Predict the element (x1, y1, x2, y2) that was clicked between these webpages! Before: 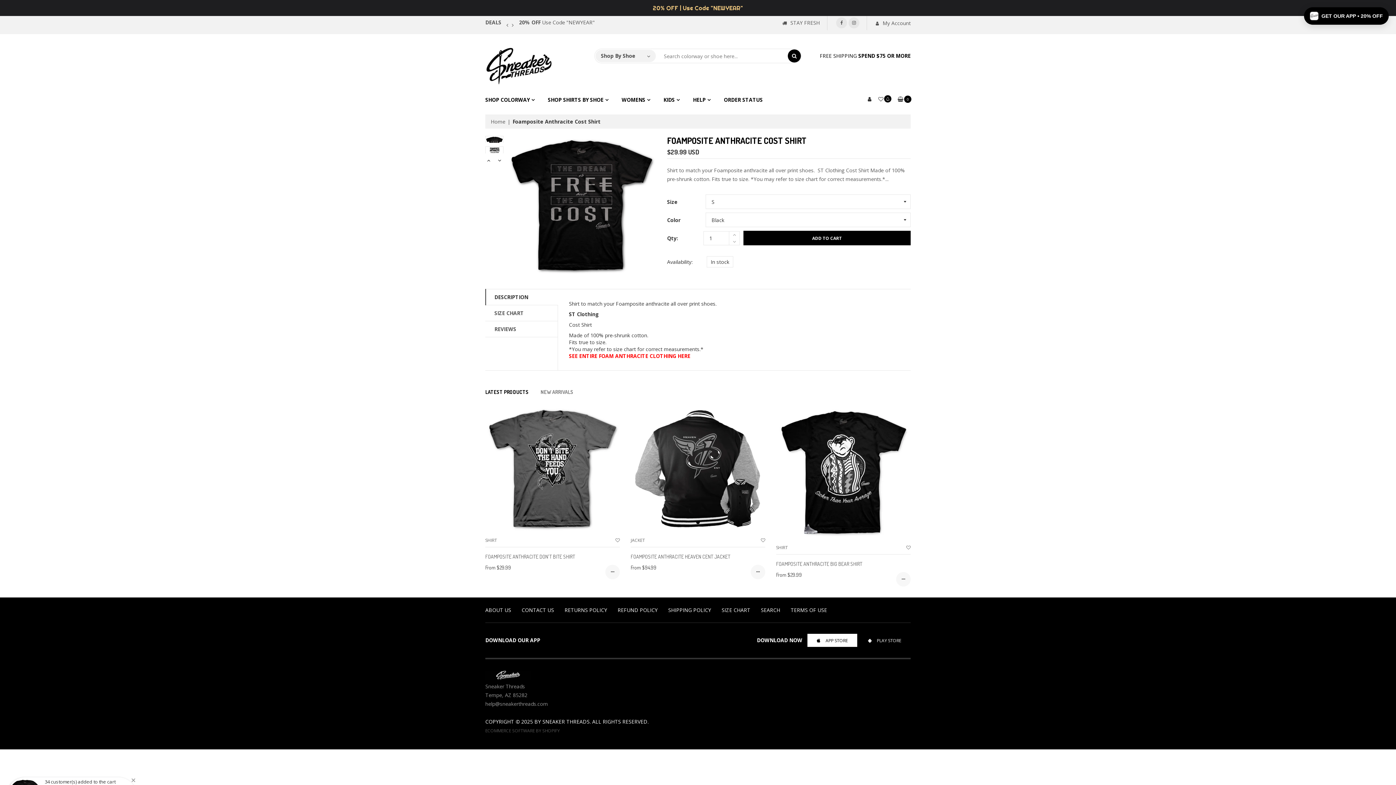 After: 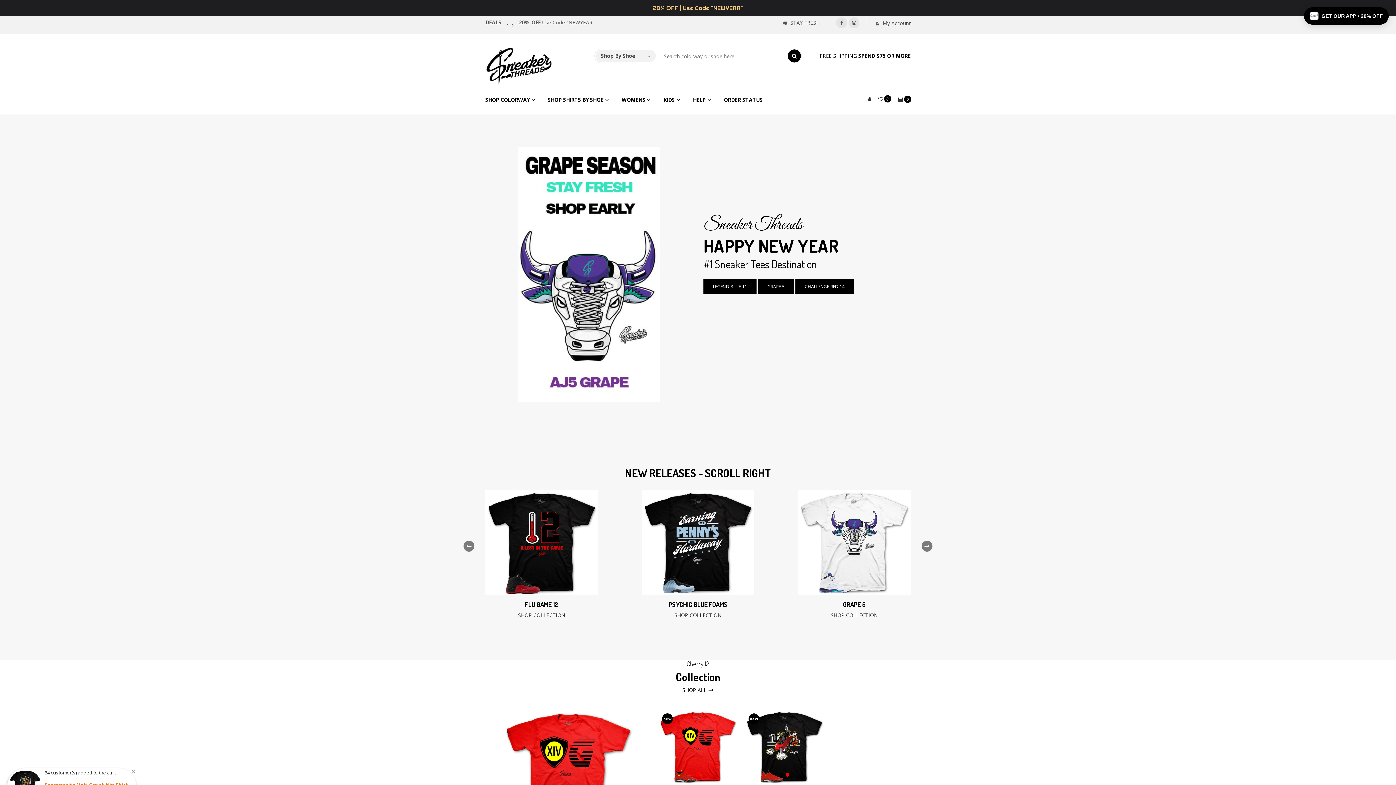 Action: bbox: (485, 667, 530, 680)